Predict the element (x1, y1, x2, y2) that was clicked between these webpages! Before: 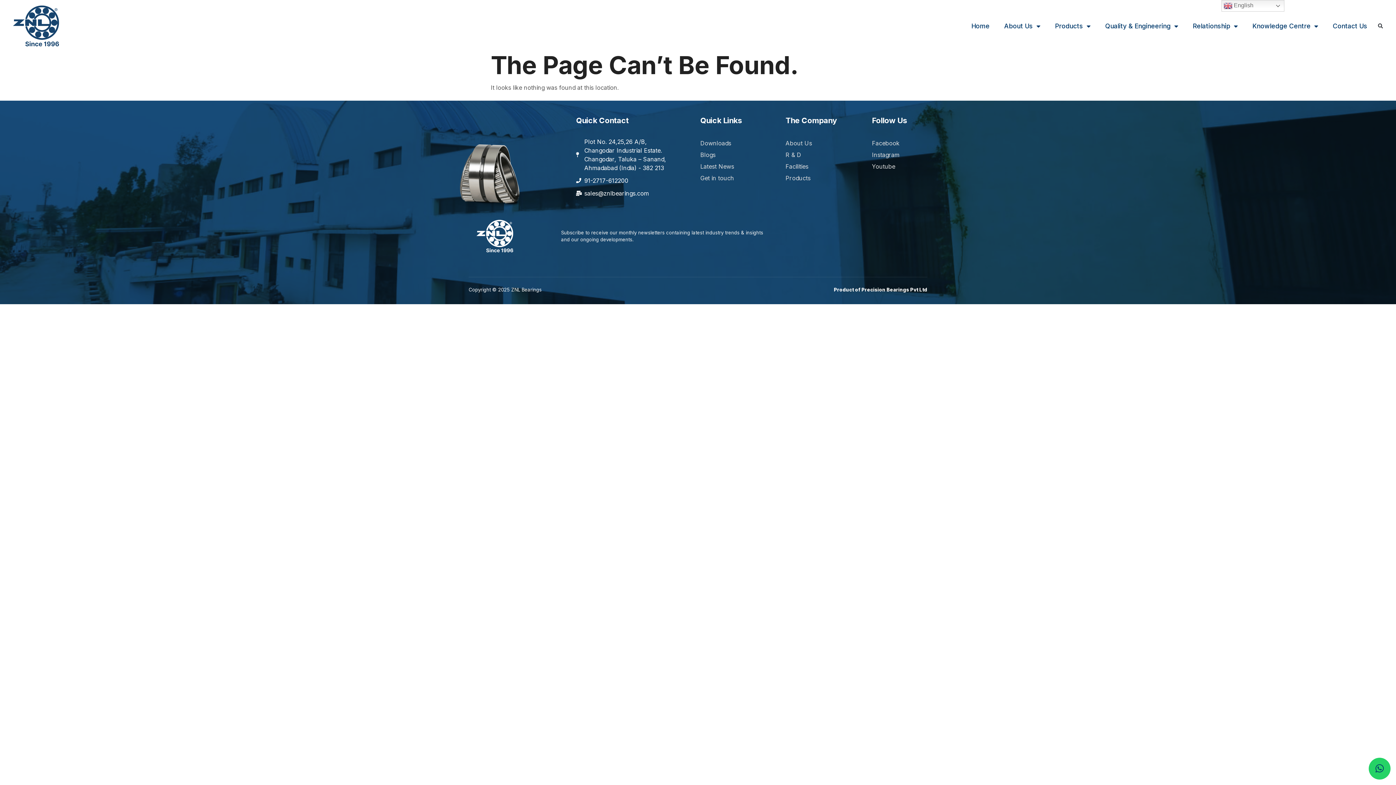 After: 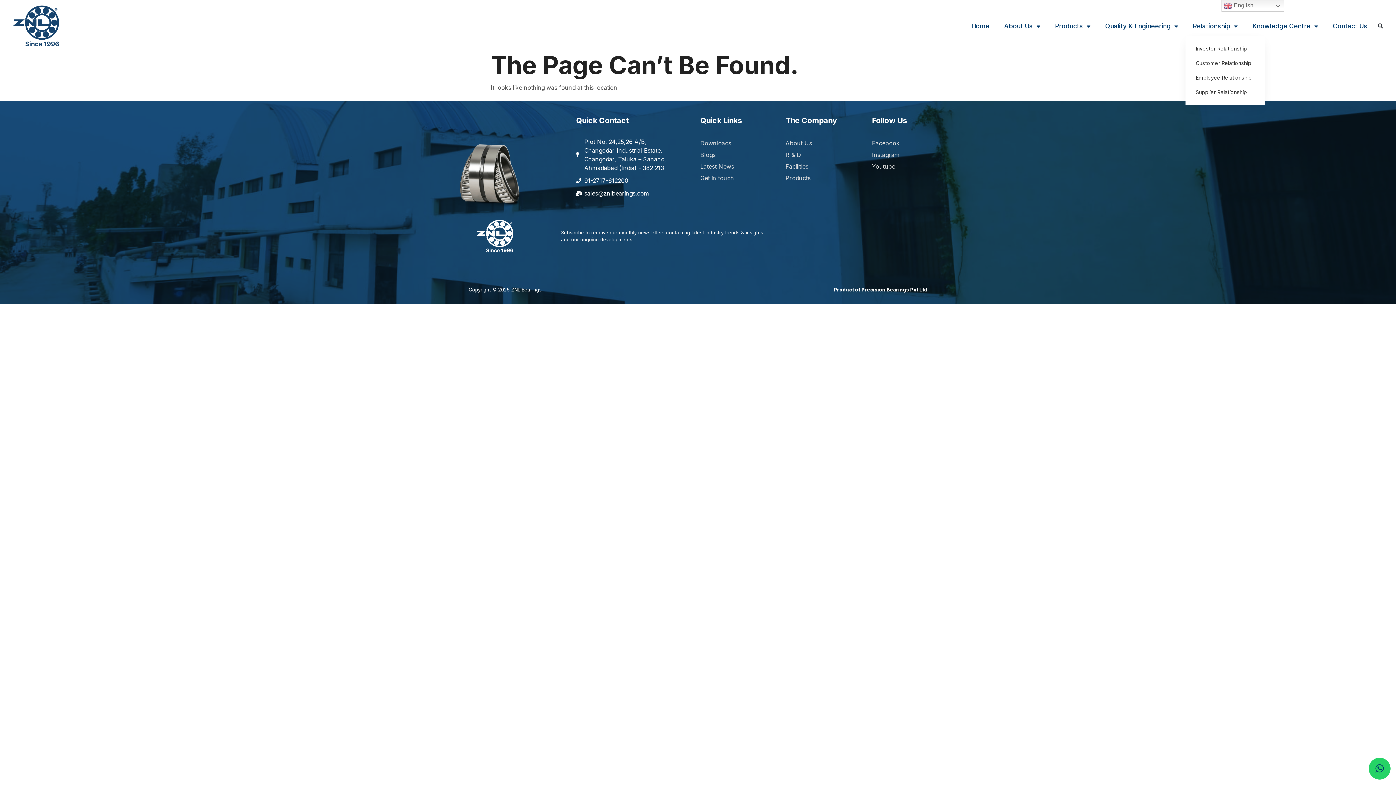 Action: bbox: (1185, 16, 1245, 35) label: Relationship